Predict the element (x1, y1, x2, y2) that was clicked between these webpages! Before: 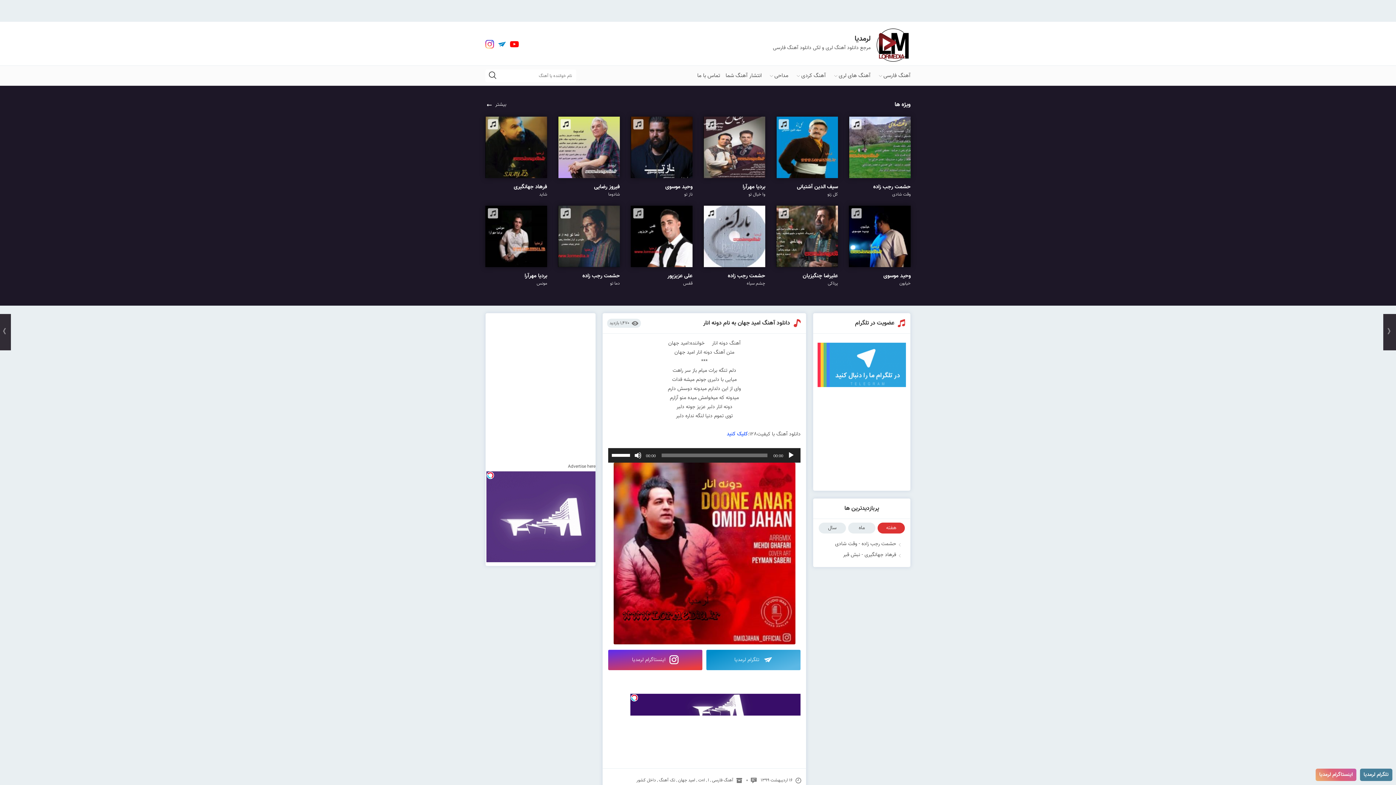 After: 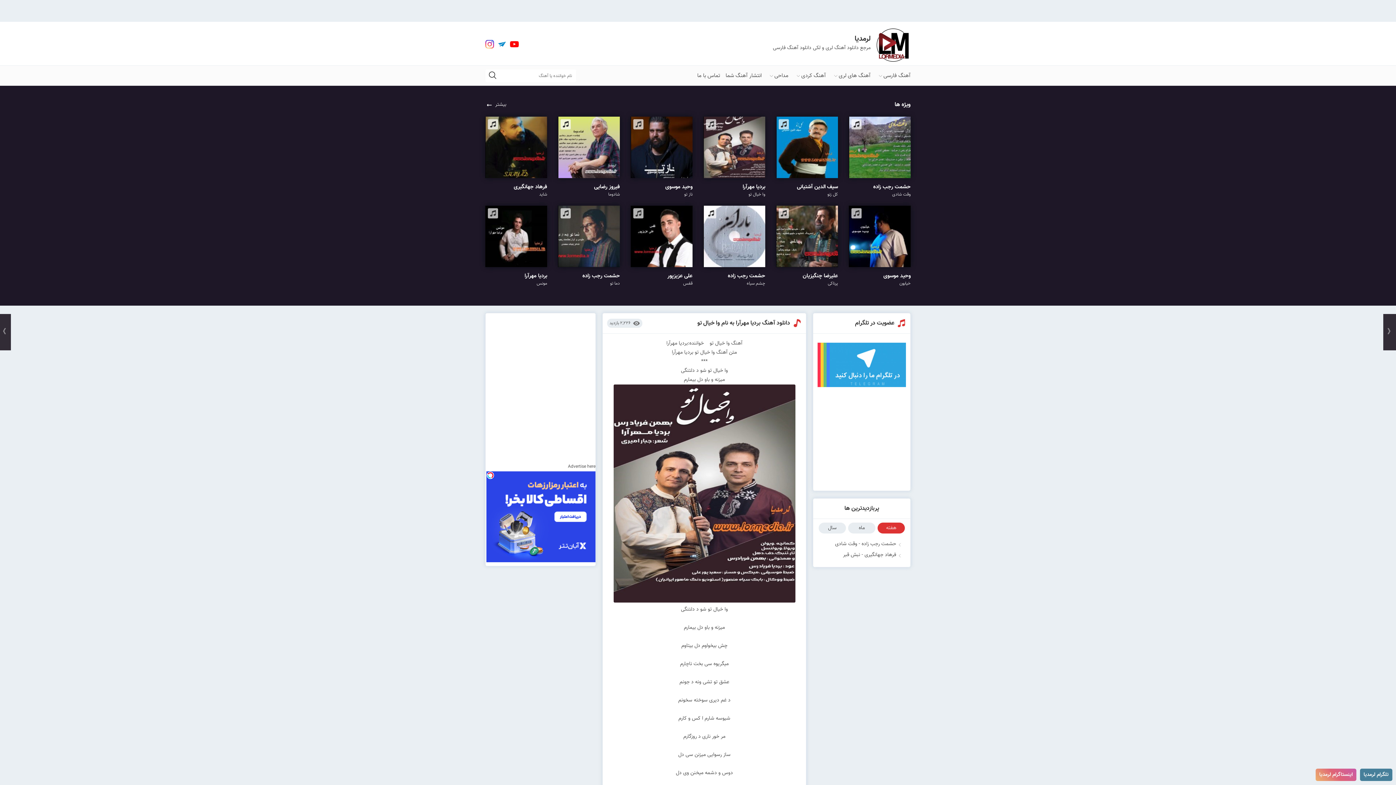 Action: bbox: (703, 116, 765, 178)